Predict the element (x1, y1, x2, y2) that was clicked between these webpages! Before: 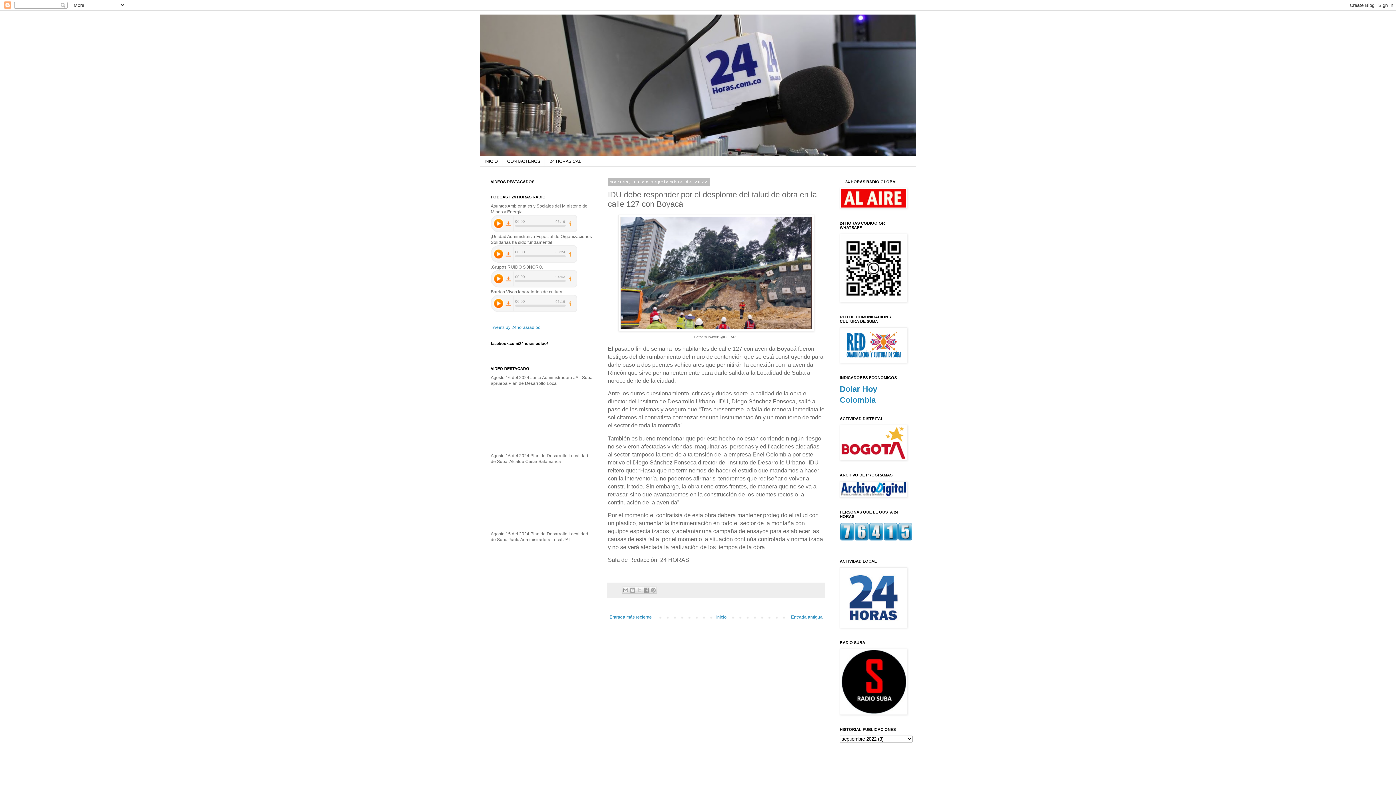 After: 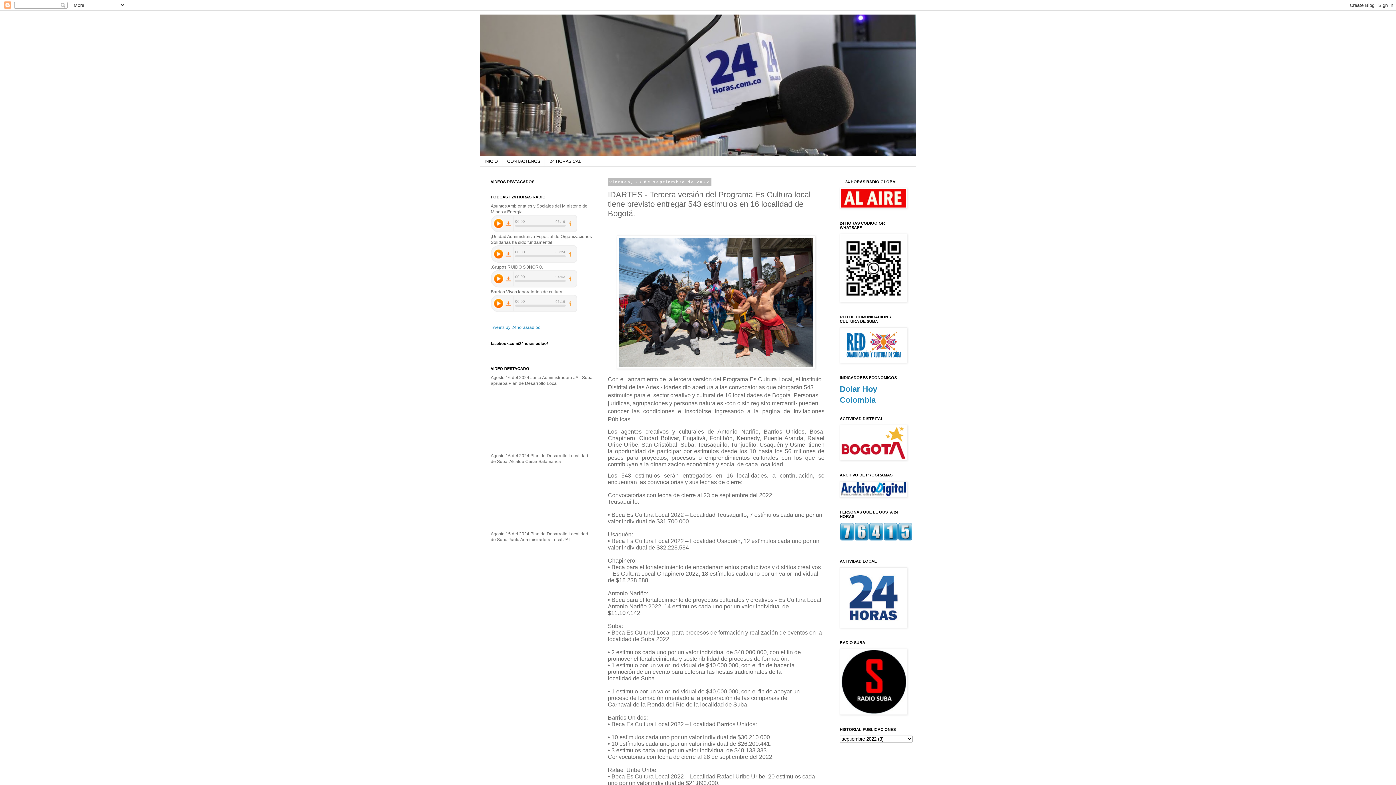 Action: bbox: (608, 612, 653, 621) label: Entrada más reciente